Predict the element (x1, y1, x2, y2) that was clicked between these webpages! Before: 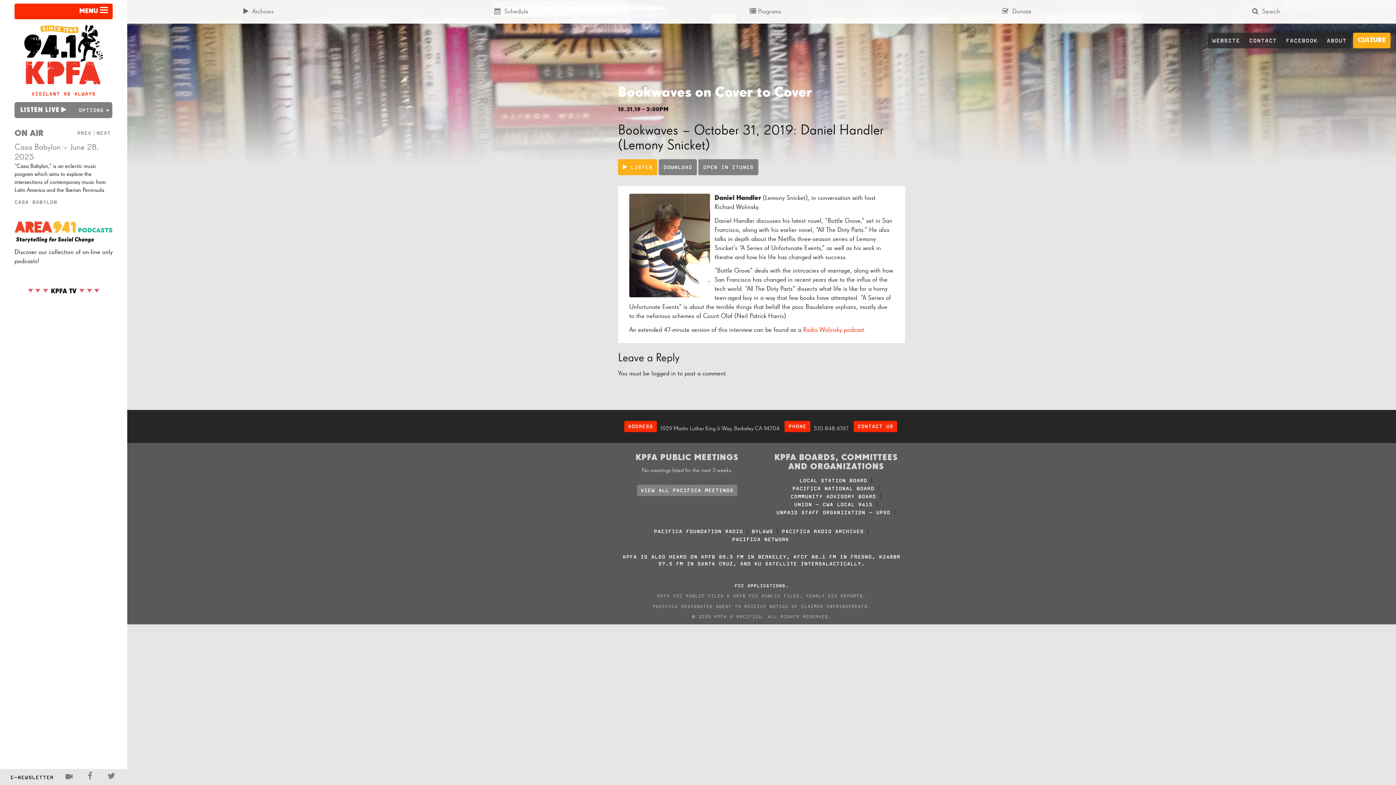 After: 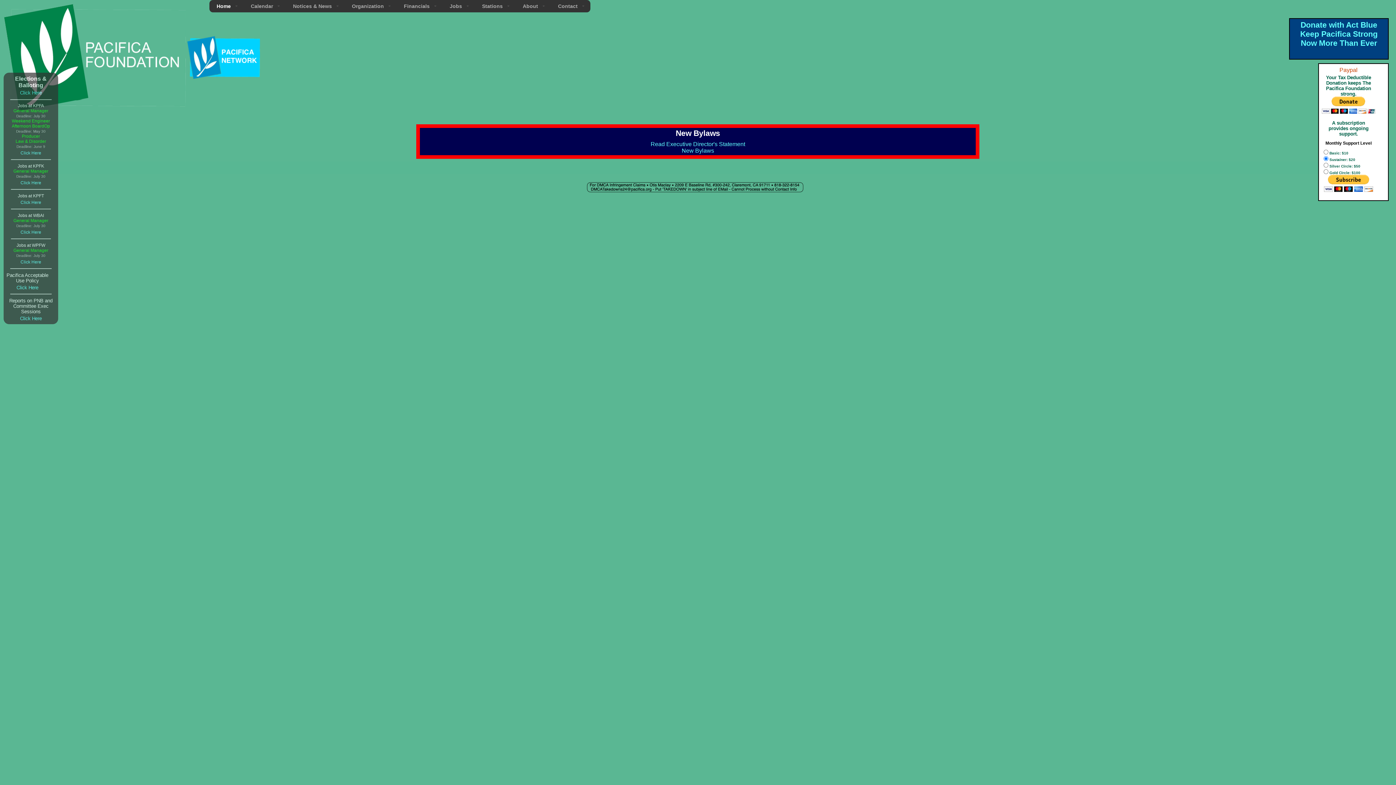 Action: bbox: (654, 528, 743, 534) label: PACIFICA FOUNDATION RADIO